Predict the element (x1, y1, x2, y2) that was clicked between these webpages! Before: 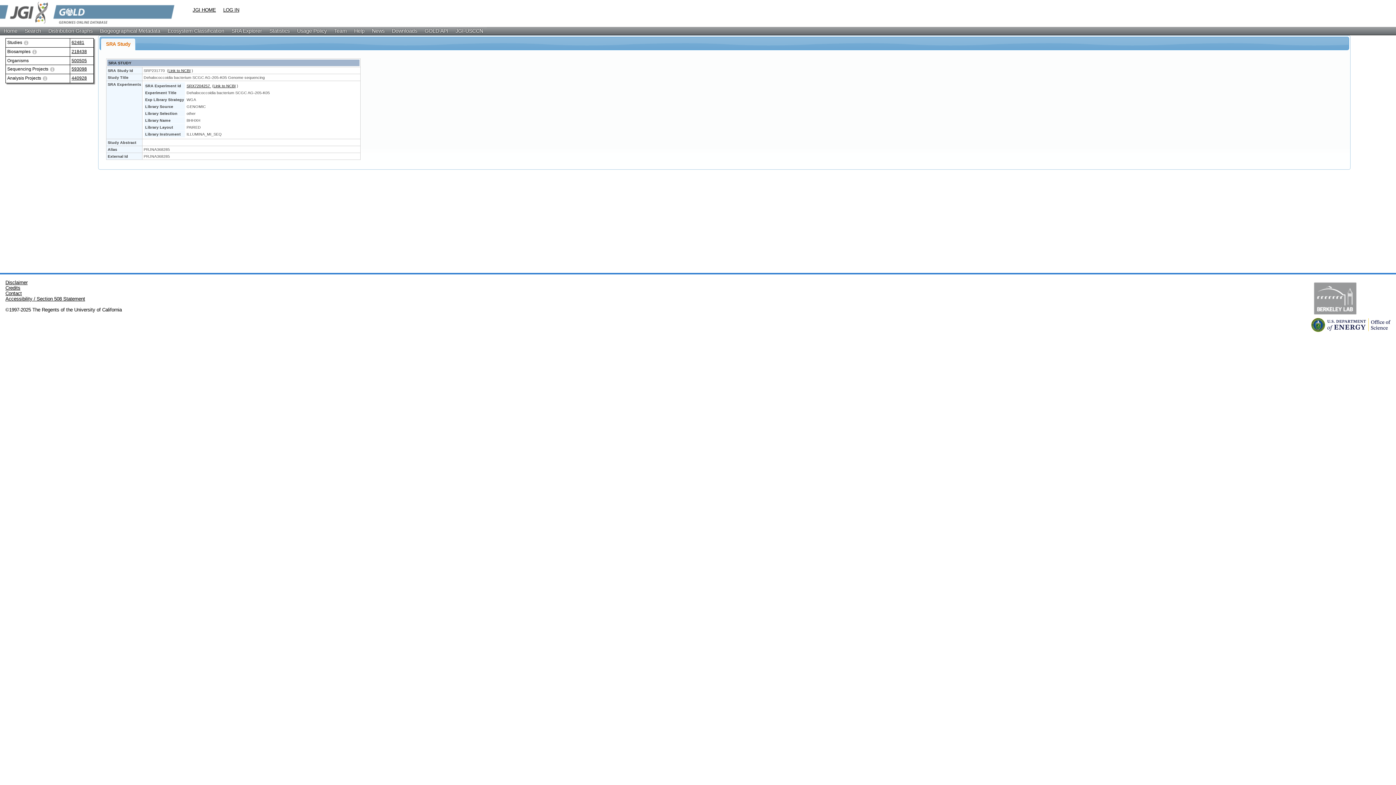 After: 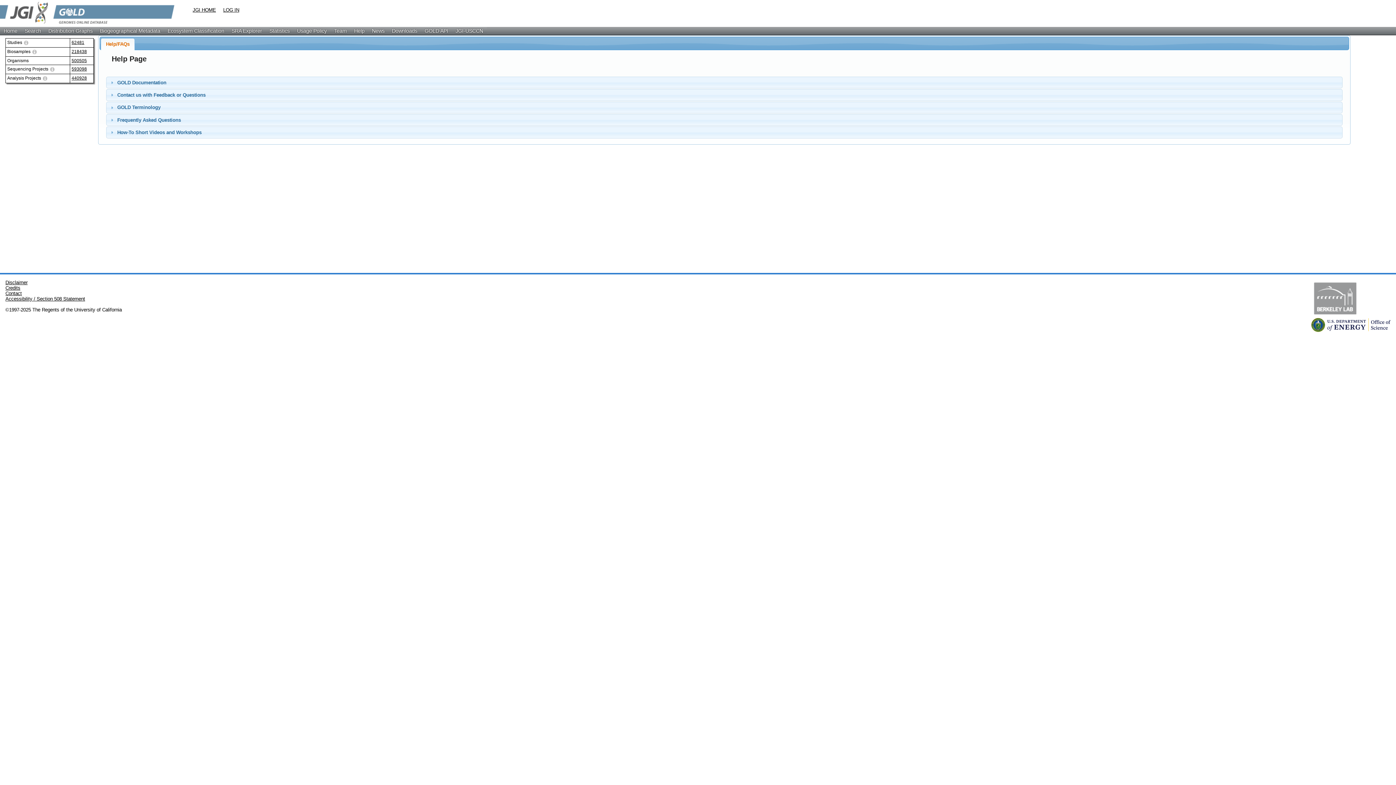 Action: bbox: (350, 26, 368, 34) label: Help